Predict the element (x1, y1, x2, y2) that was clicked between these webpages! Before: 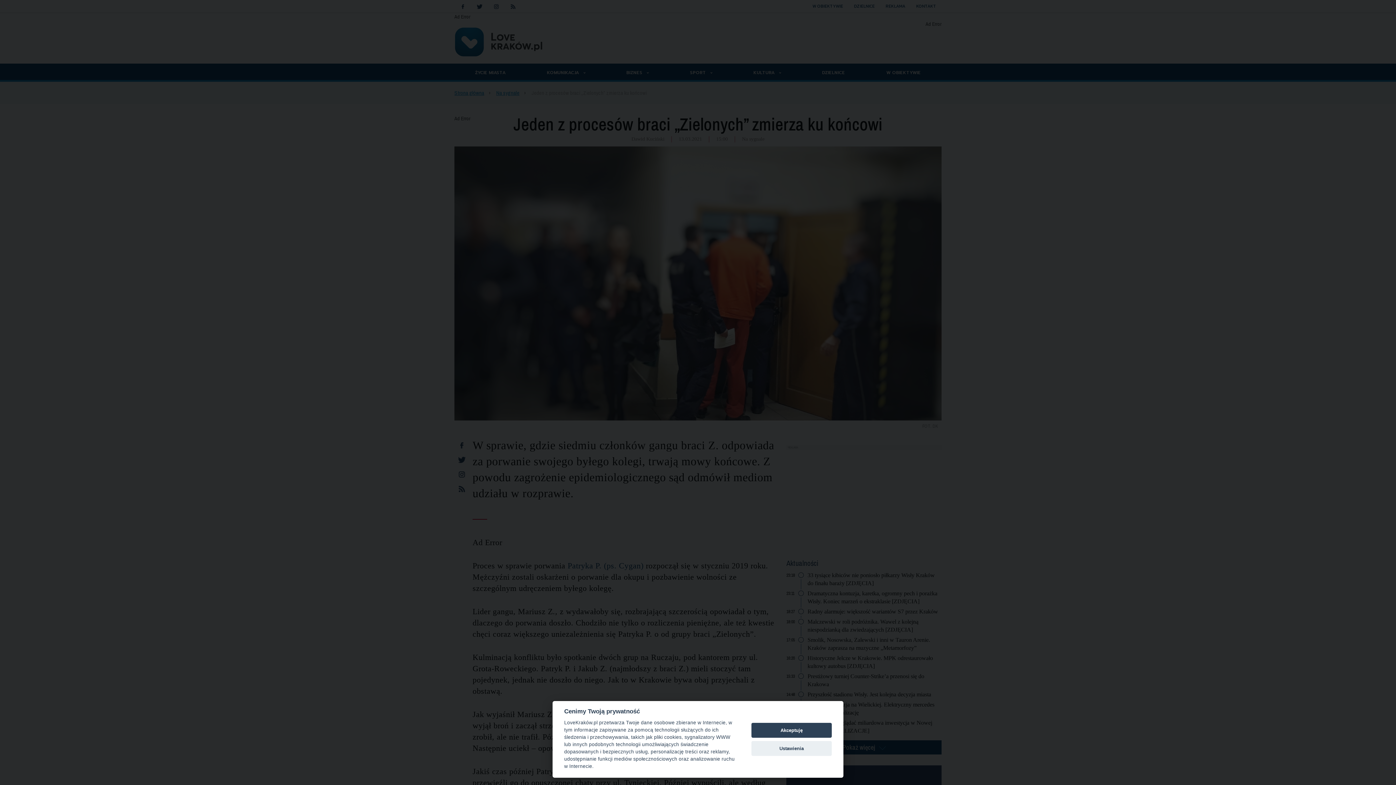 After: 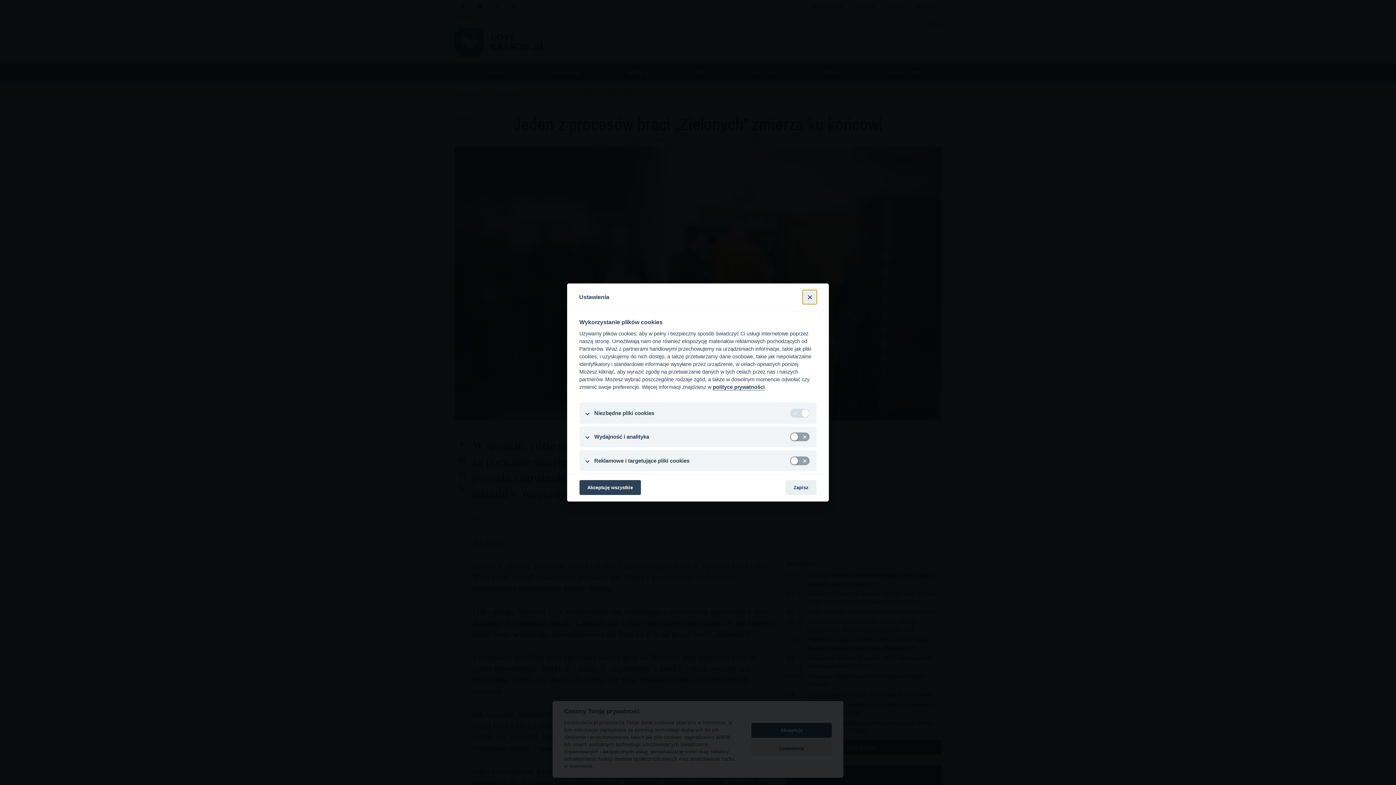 Action: label: Ustawienia bbox: (751, 741, 832, 756)